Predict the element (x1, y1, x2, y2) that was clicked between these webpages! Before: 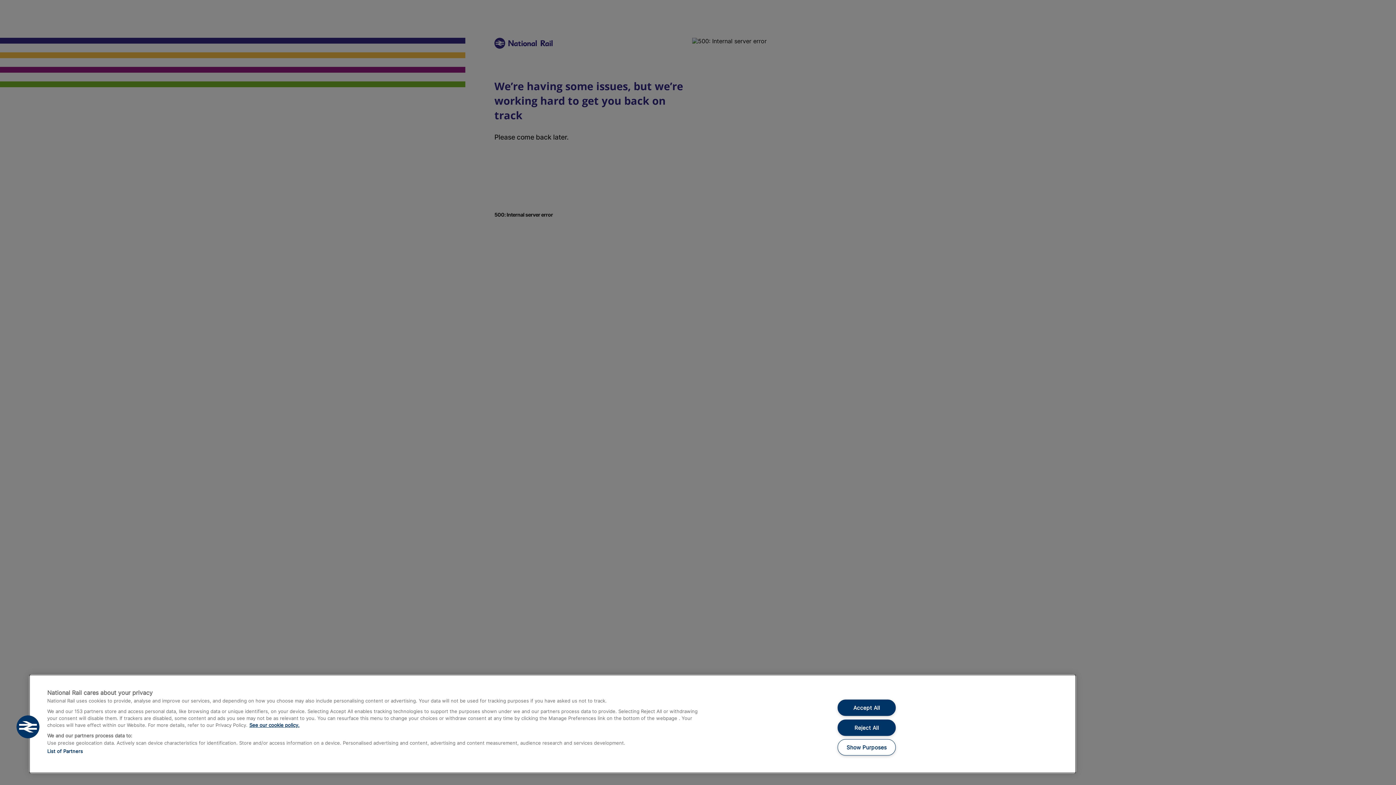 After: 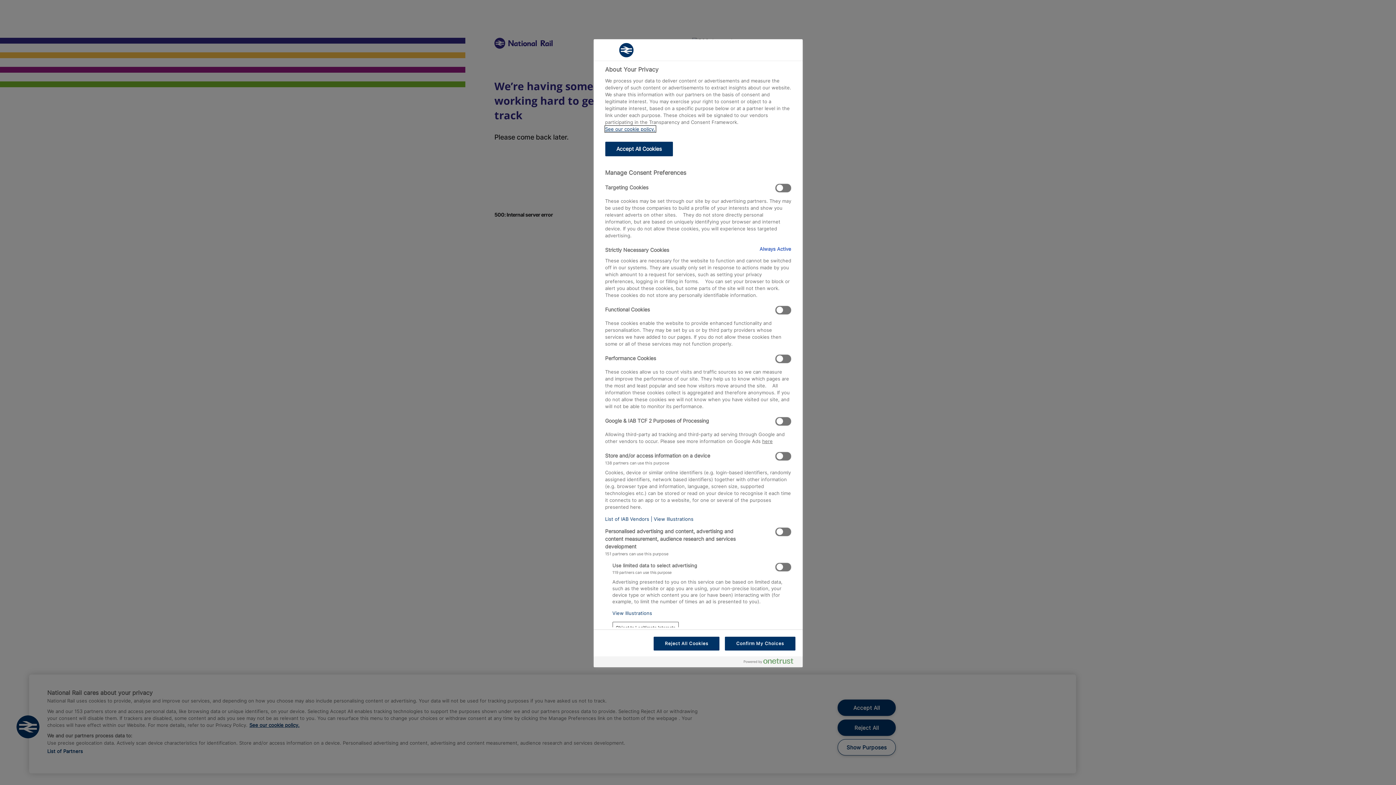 Action: label: Show Purposes bbox: (837, 739, 895, 756)